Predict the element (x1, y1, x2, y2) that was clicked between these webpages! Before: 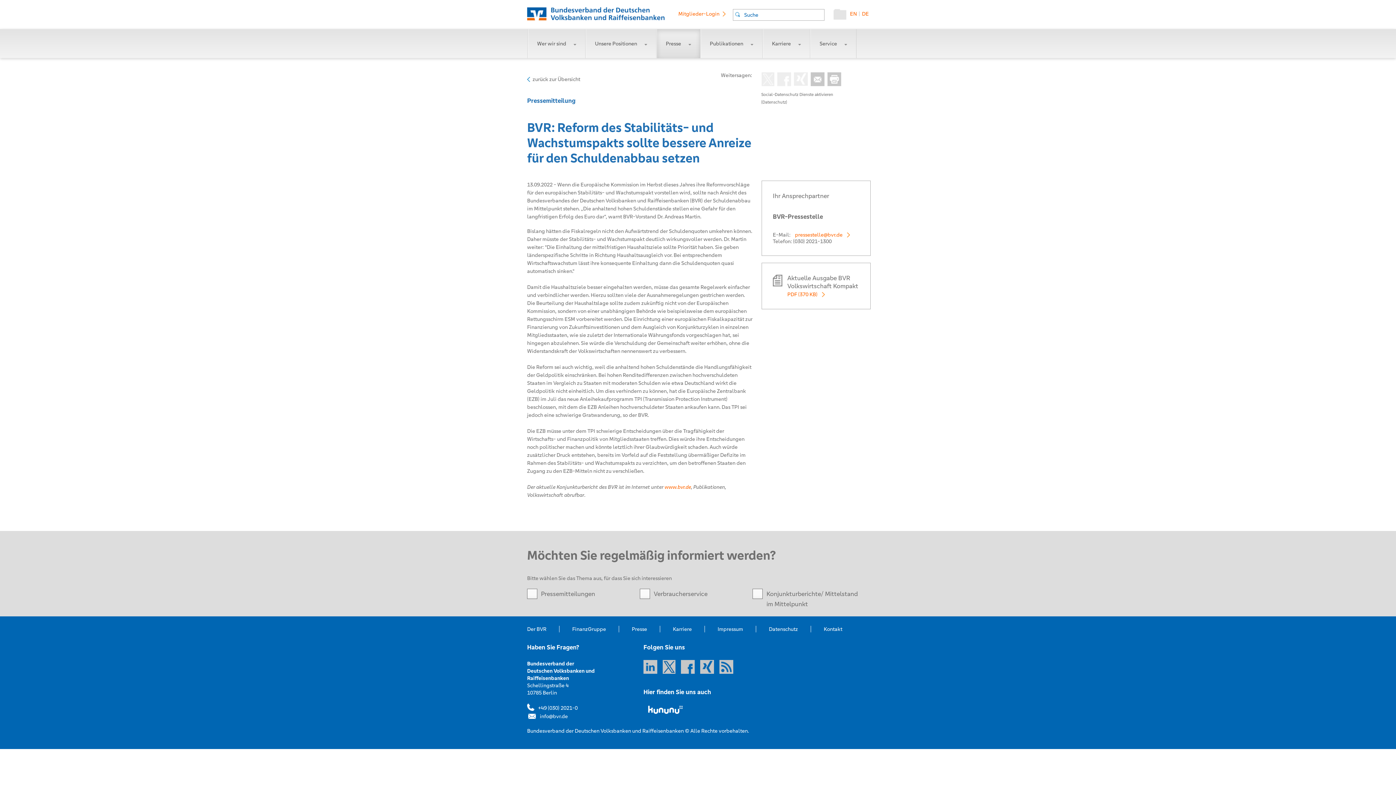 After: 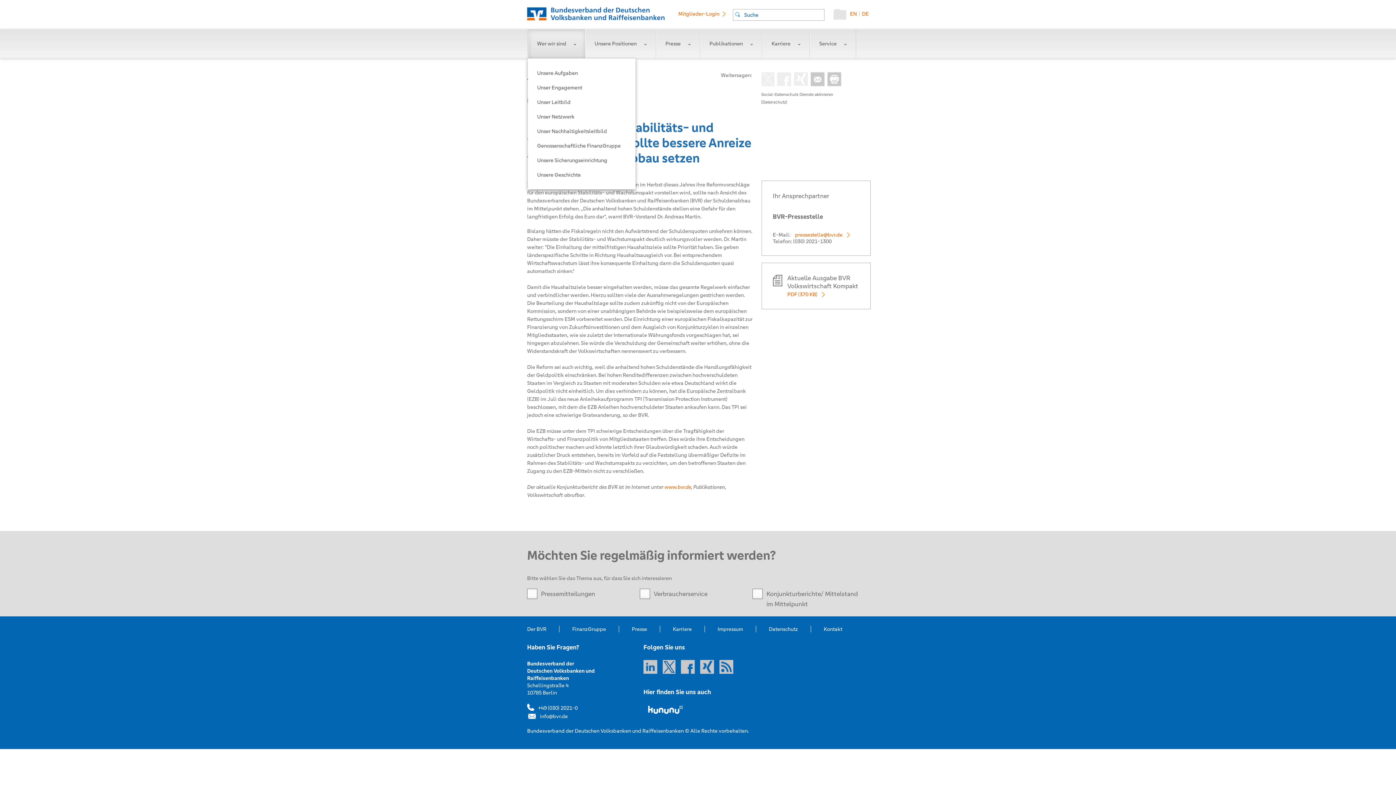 Action: label: Wer wir sind bbox: (527, 29, 585, 58)